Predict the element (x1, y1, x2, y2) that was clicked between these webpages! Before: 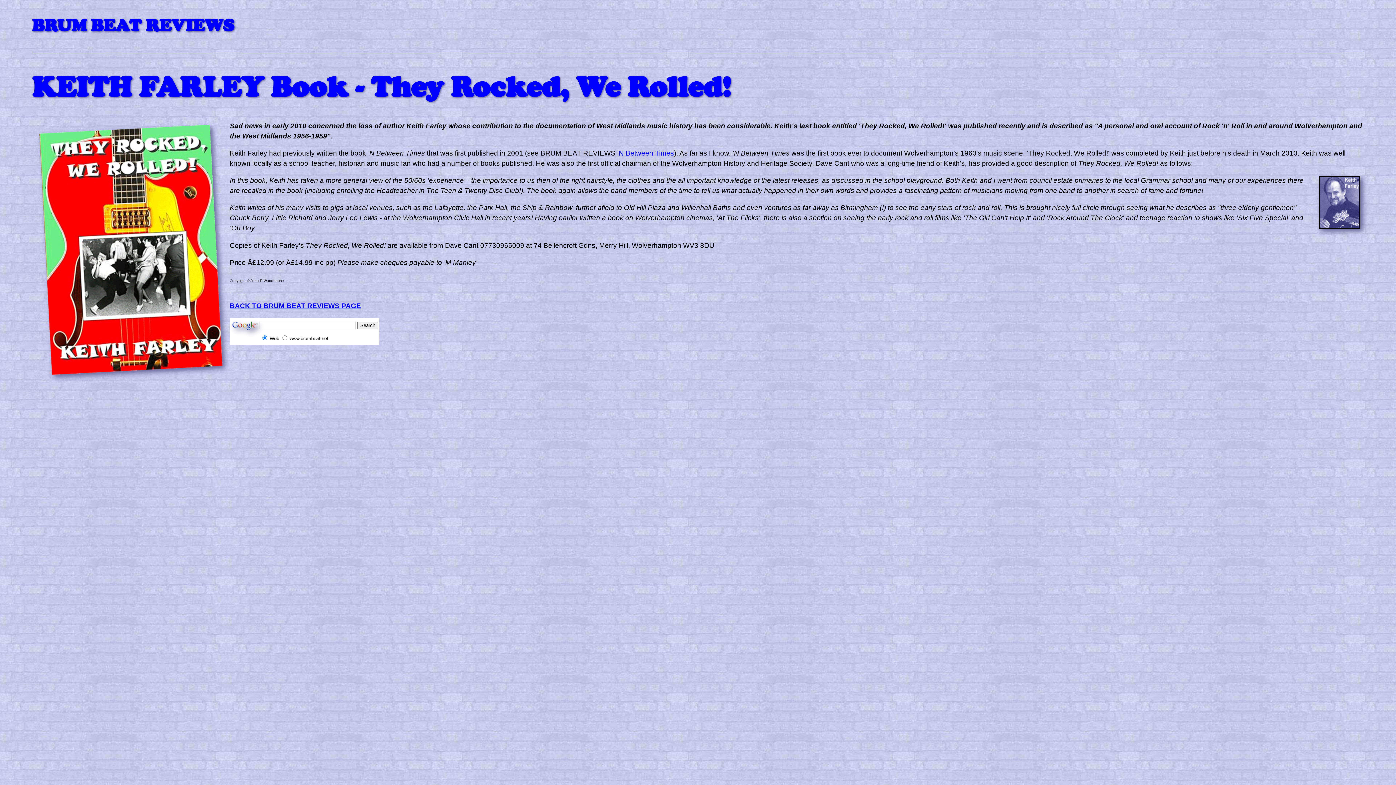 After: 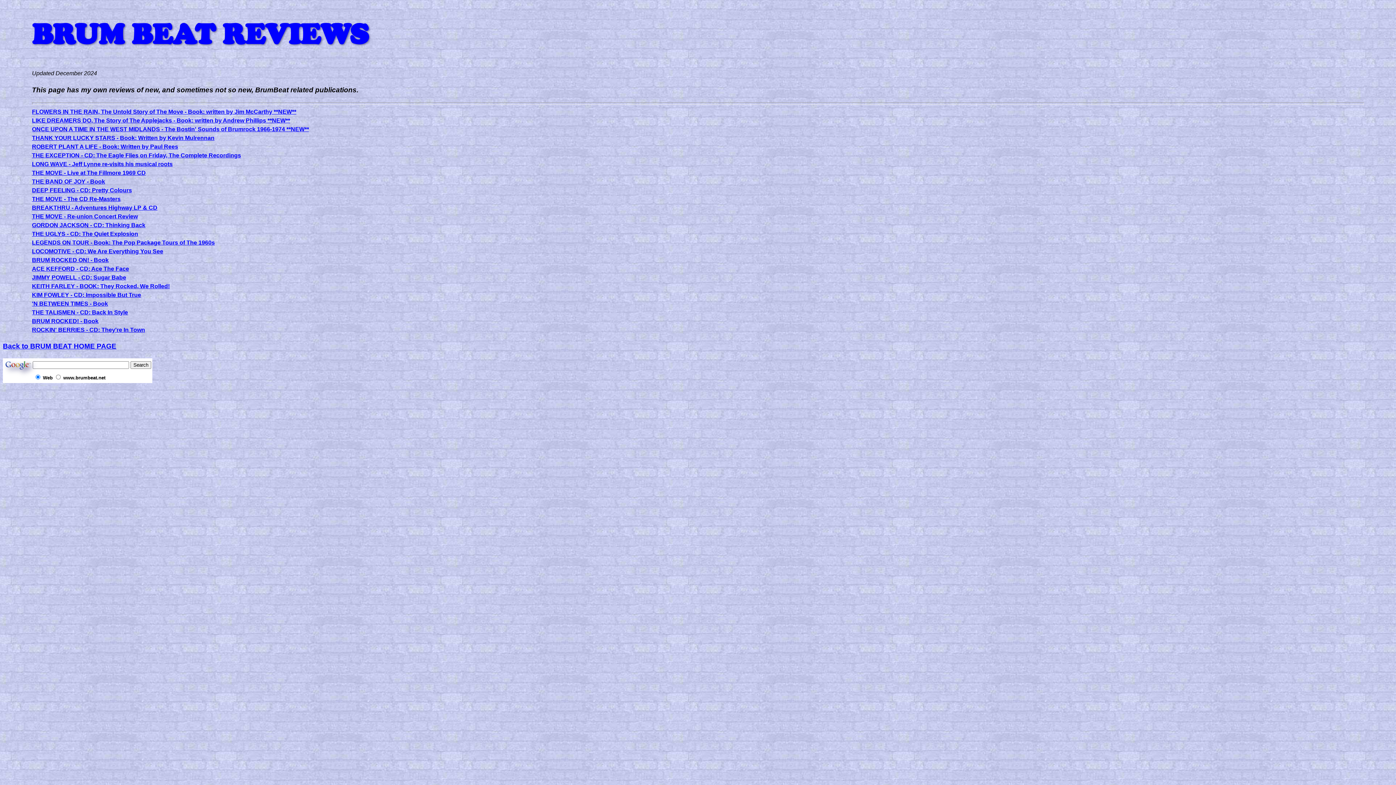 Action: bbox: (229, 302, 361, 309) label: BACK TO BRUM BEAT REVIEWS PAGE